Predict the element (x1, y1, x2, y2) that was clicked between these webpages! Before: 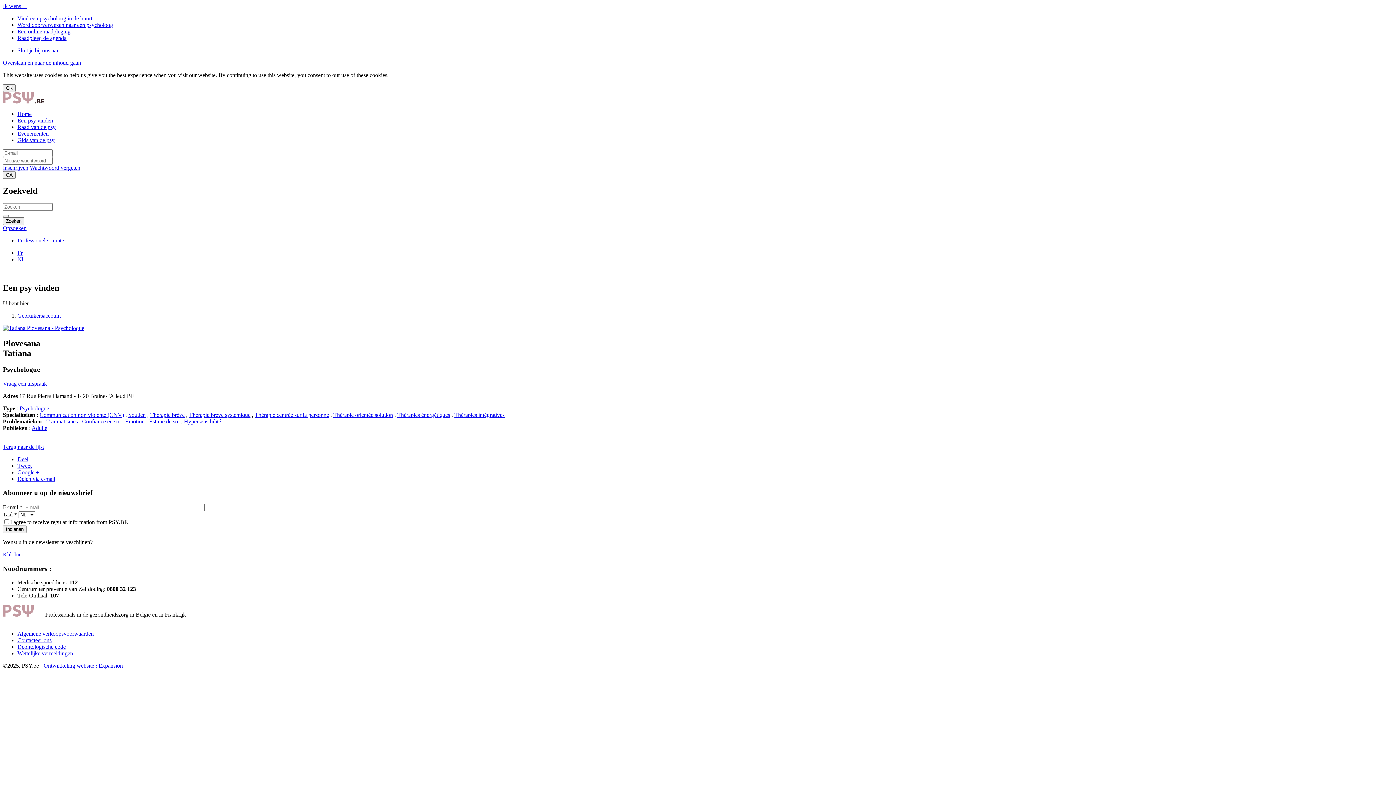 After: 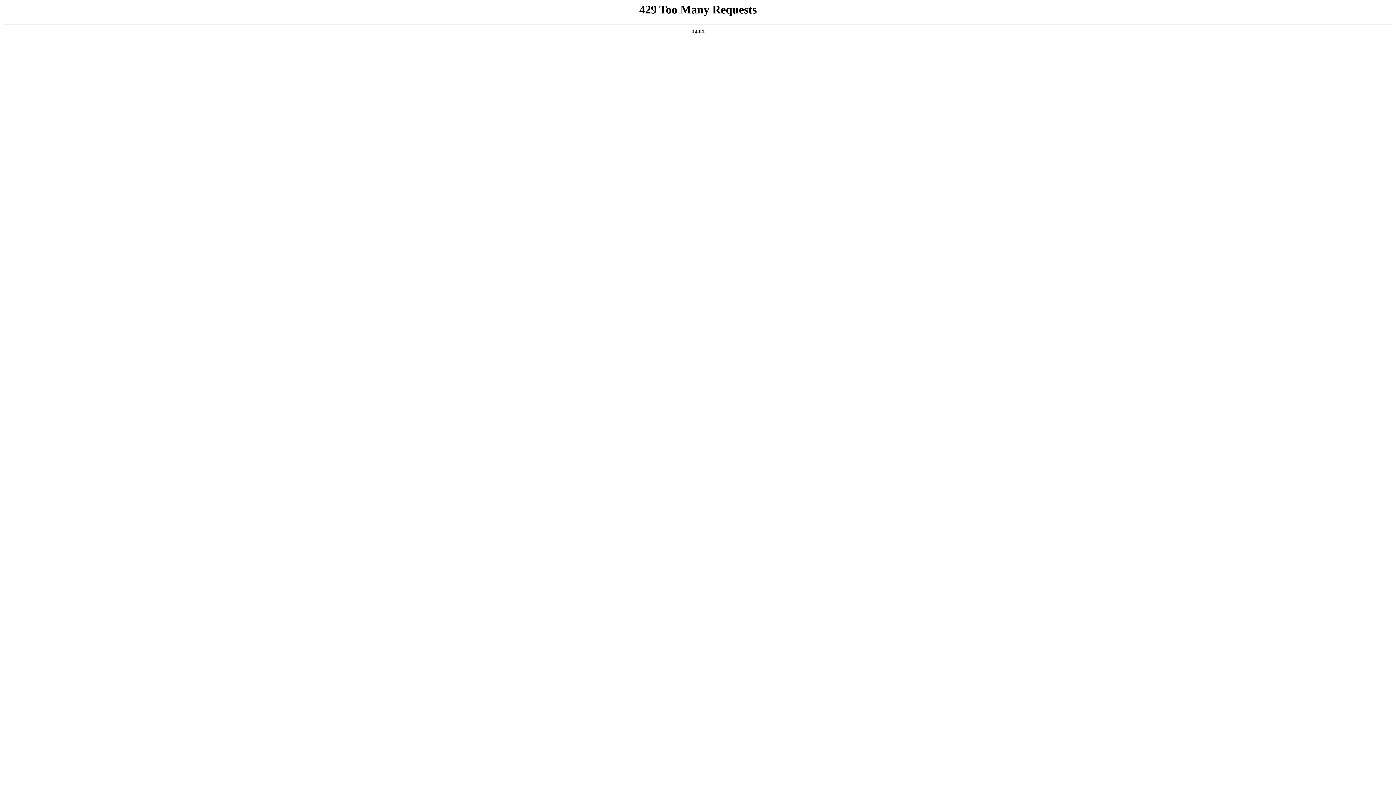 Action: bbox: (39, 411, 124, 418) label: Communication non violente (CNV)